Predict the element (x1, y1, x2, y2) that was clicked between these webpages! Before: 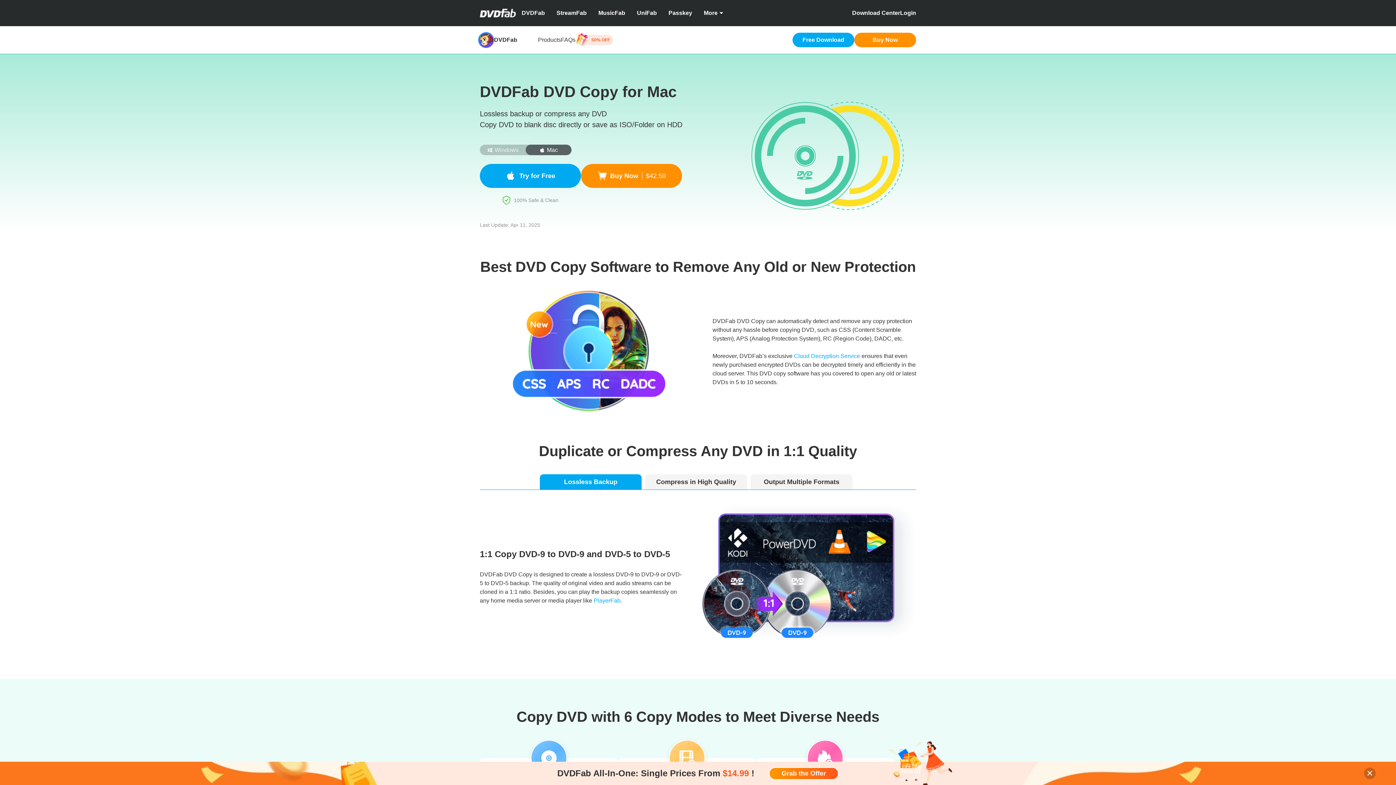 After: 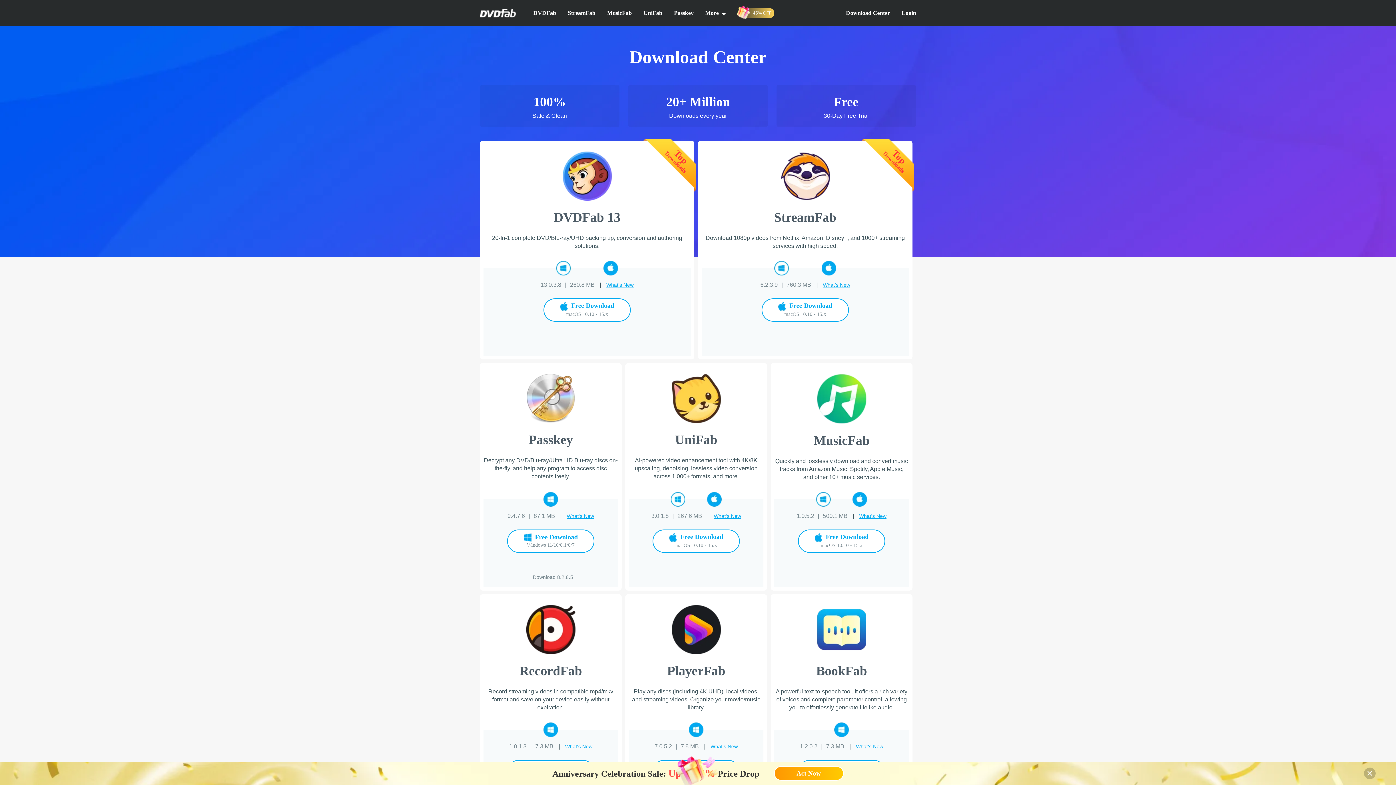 Action: bbox: (852, 8, 900, 17) label: Download Center